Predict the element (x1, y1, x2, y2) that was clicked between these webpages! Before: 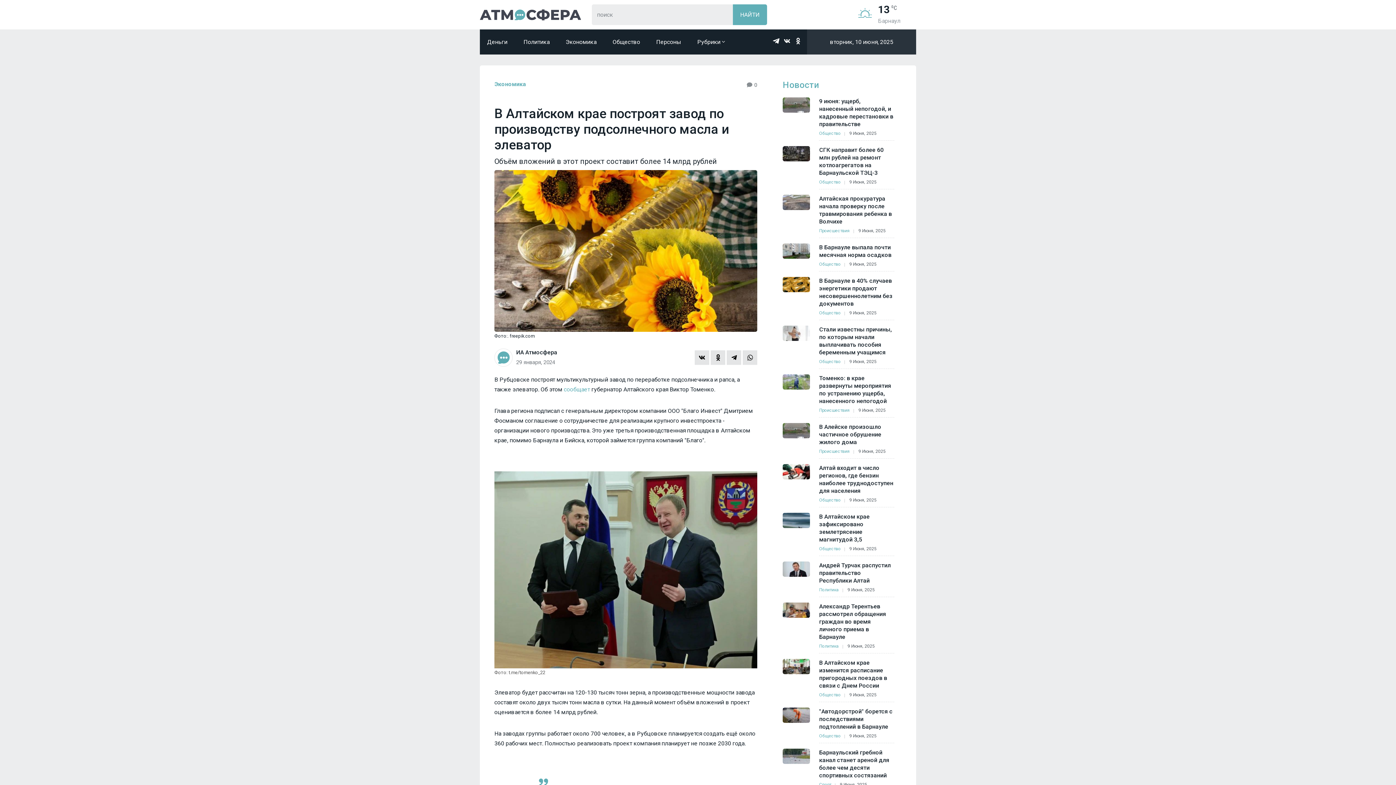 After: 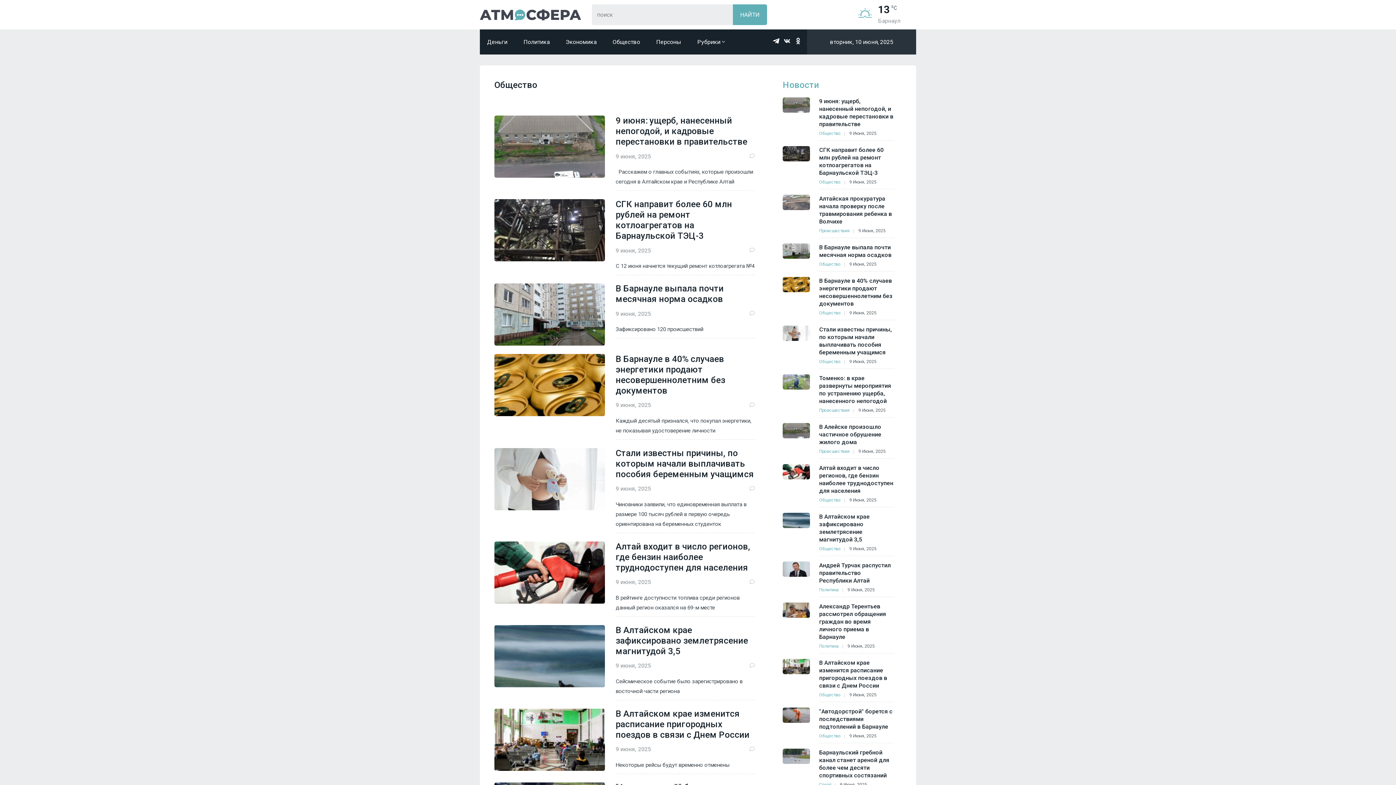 Action: label: Общество bbox: (605, 30, 647, 53)